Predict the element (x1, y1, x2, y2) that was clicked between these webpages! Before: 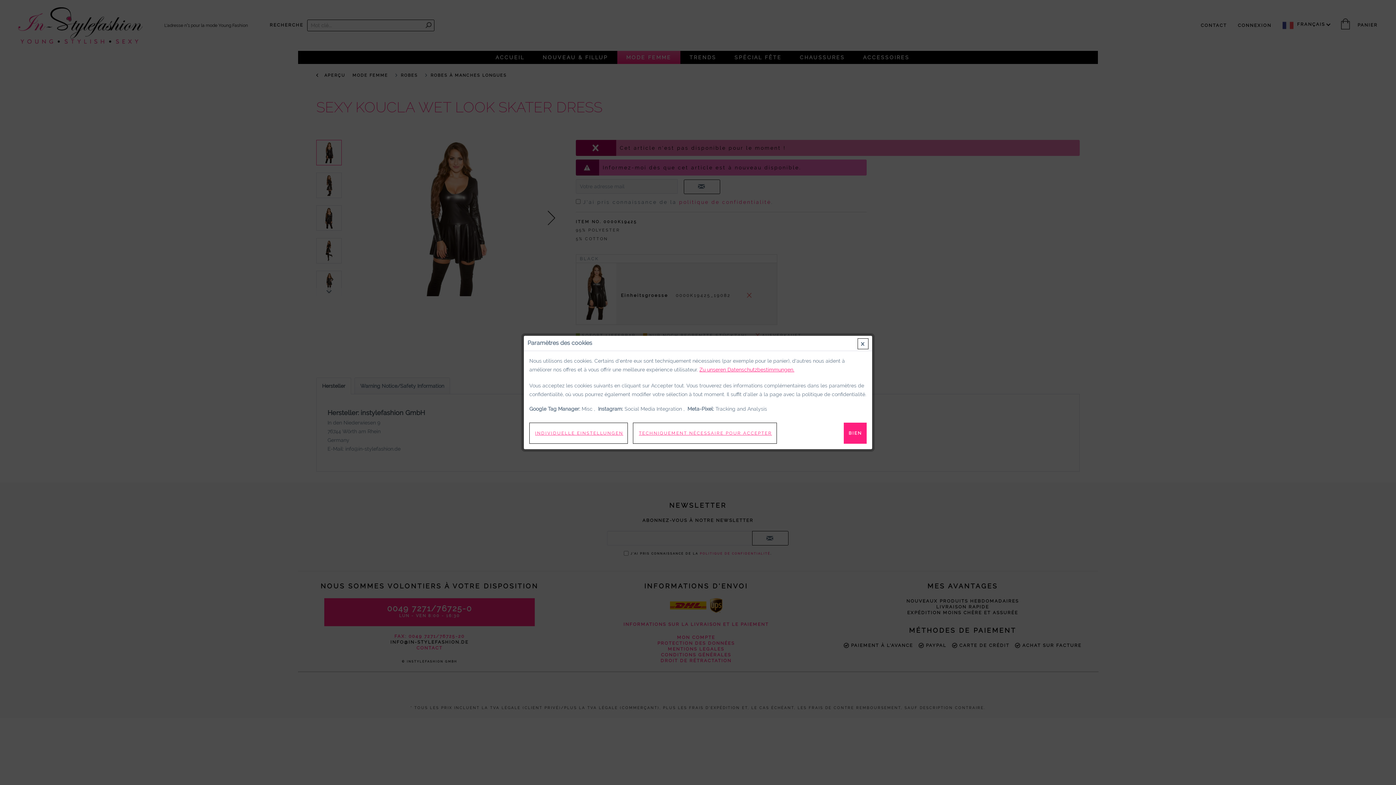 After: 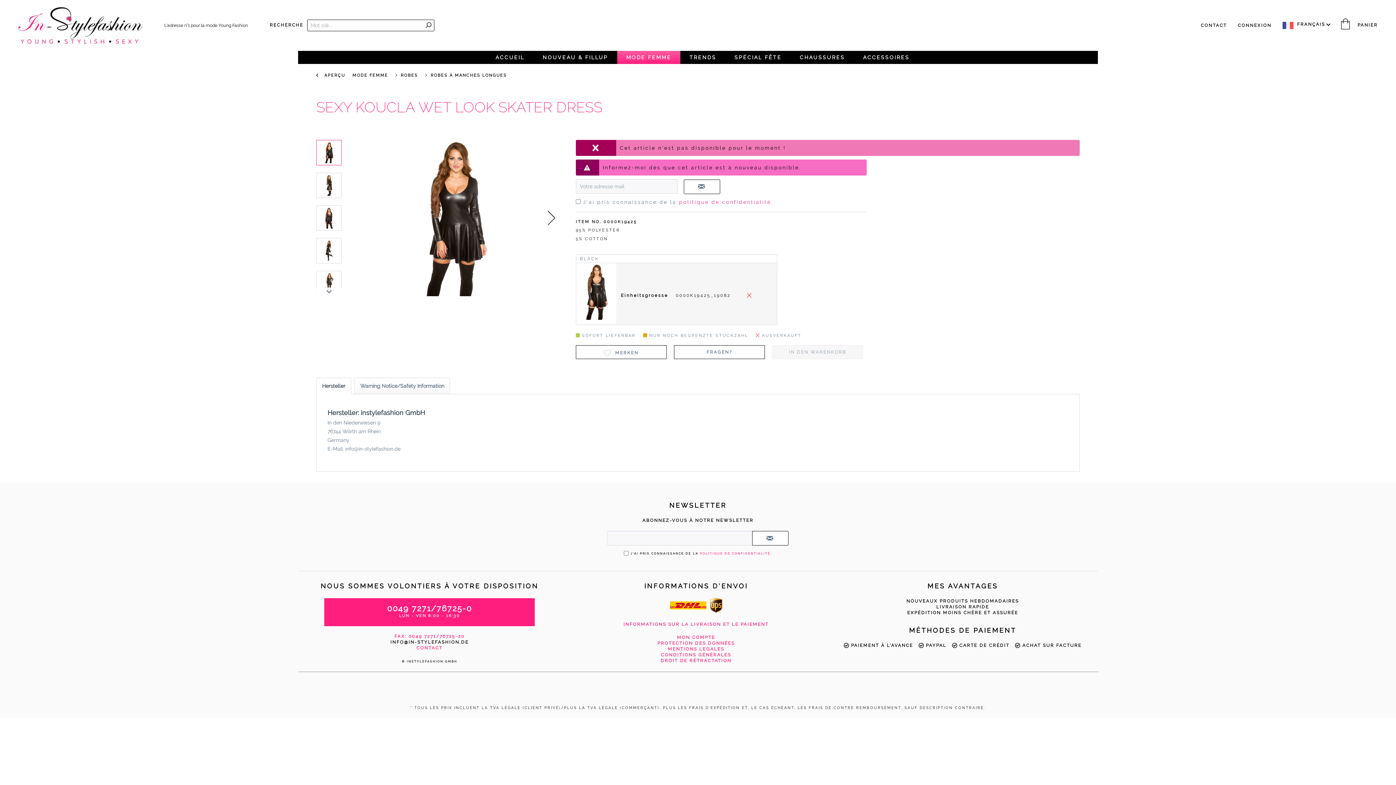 Action: label: TECHNIQUEMENT NÉCESSAIRE POUR ACCEPTER bbox: (633, 422, 776, 444)